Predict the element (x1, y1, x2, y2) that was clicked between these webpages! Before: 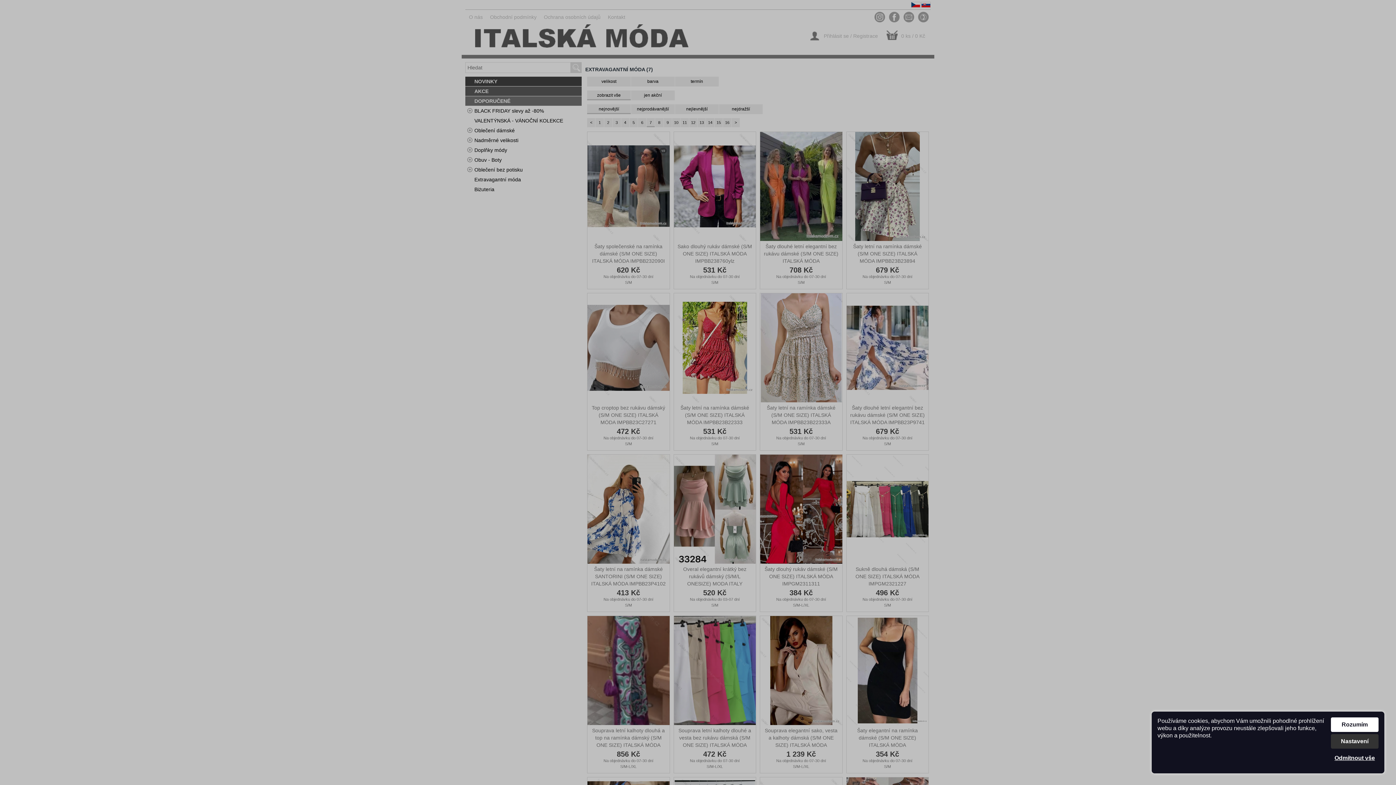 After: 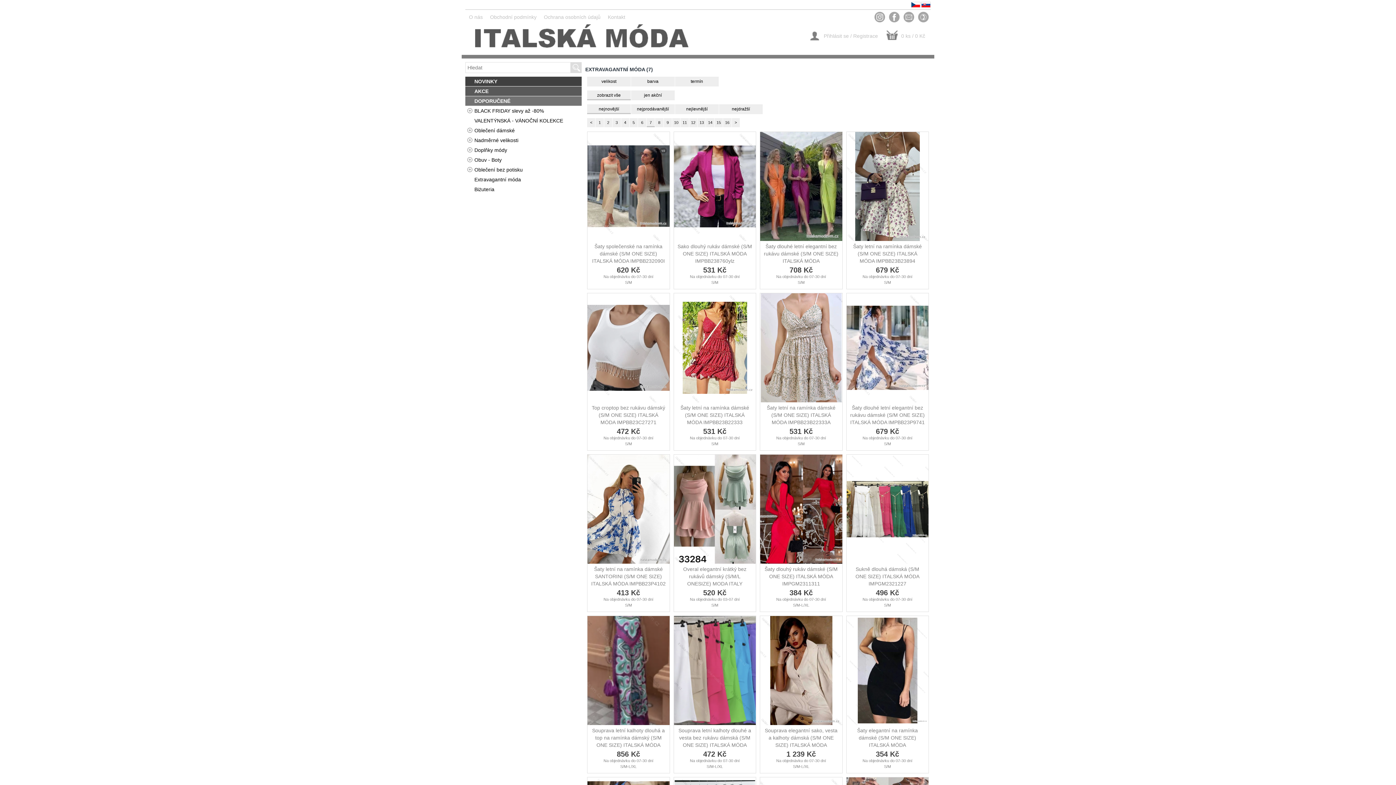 Action: bbox: (1331, 751, 1378, 765) label: Odmítnout vše